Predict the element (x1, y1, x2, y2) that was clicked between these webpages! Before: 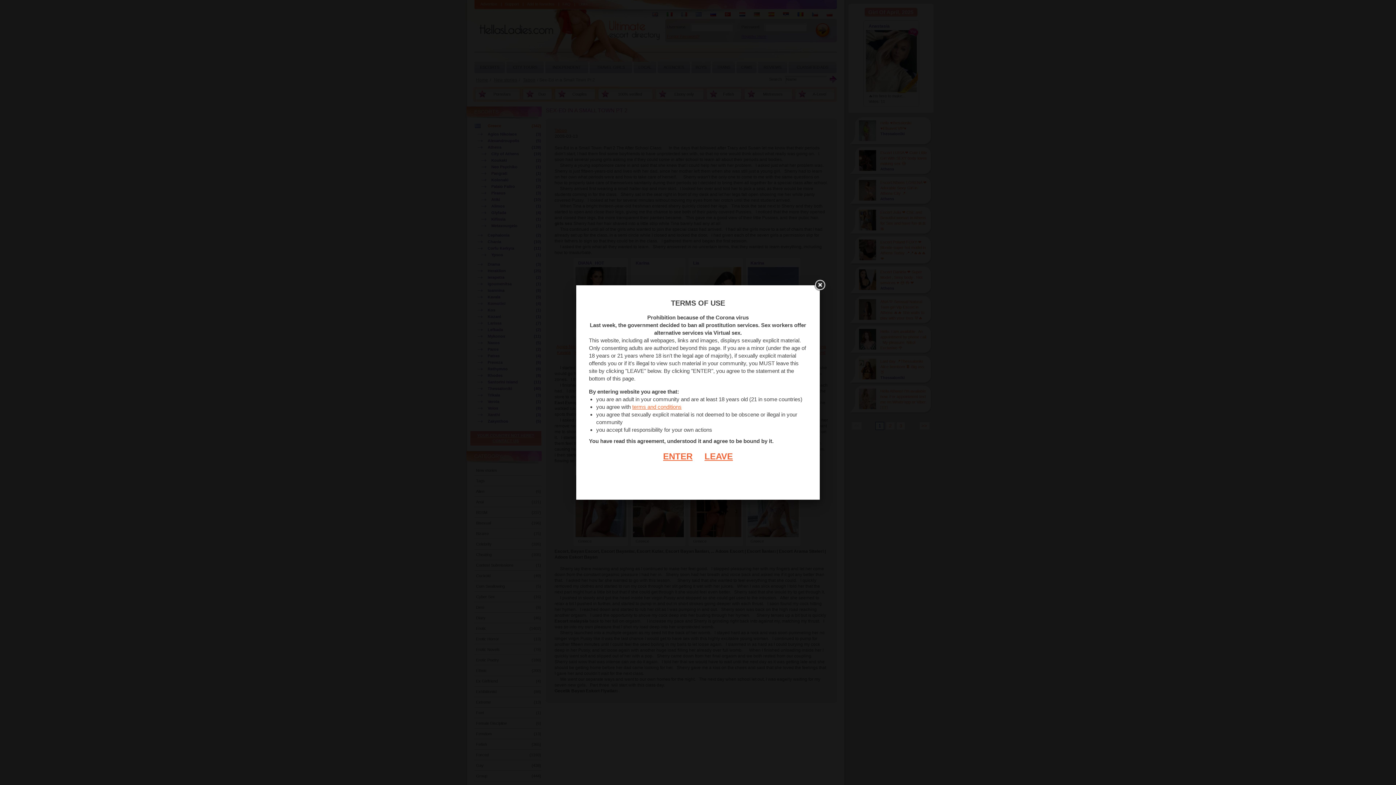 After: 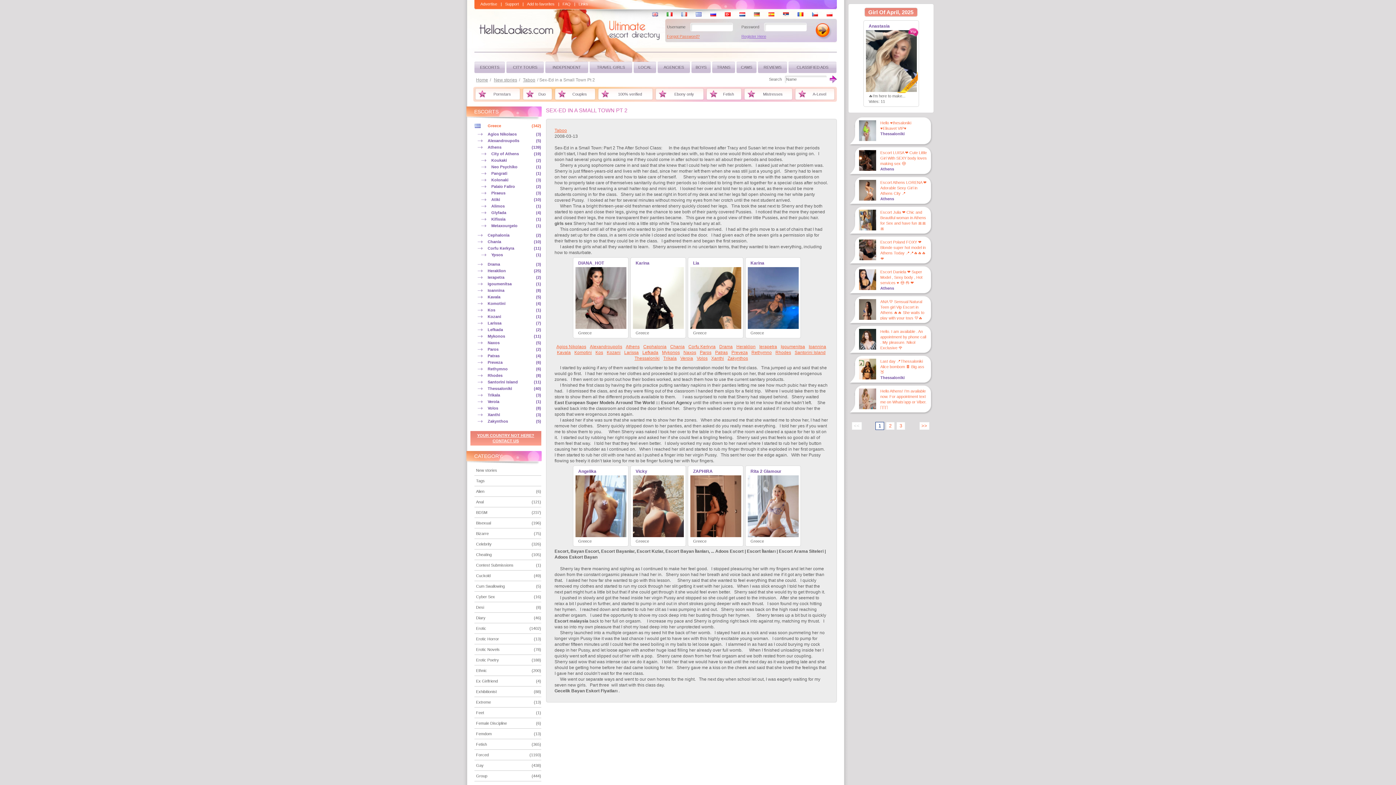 Action: label: ENTER bbox: (663, 451, 692, 461)